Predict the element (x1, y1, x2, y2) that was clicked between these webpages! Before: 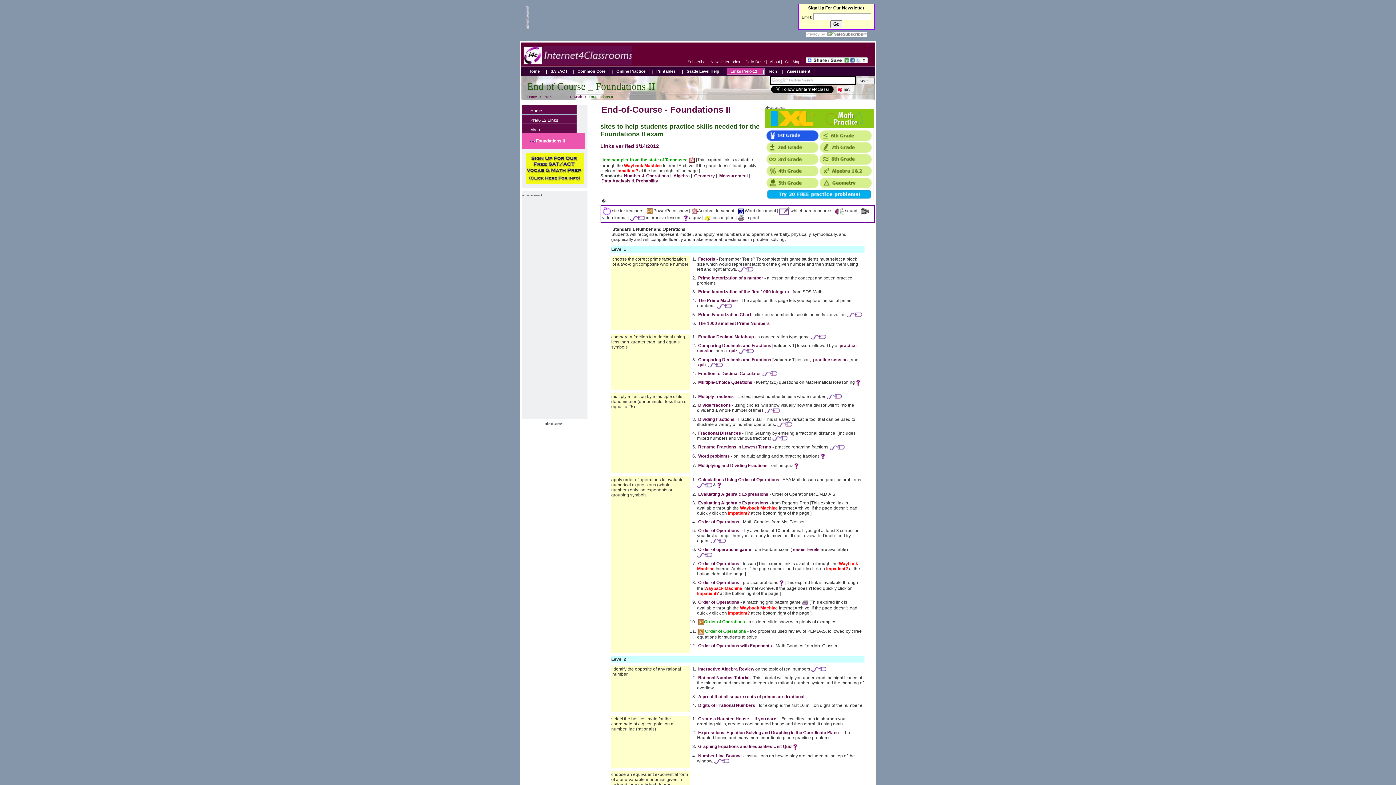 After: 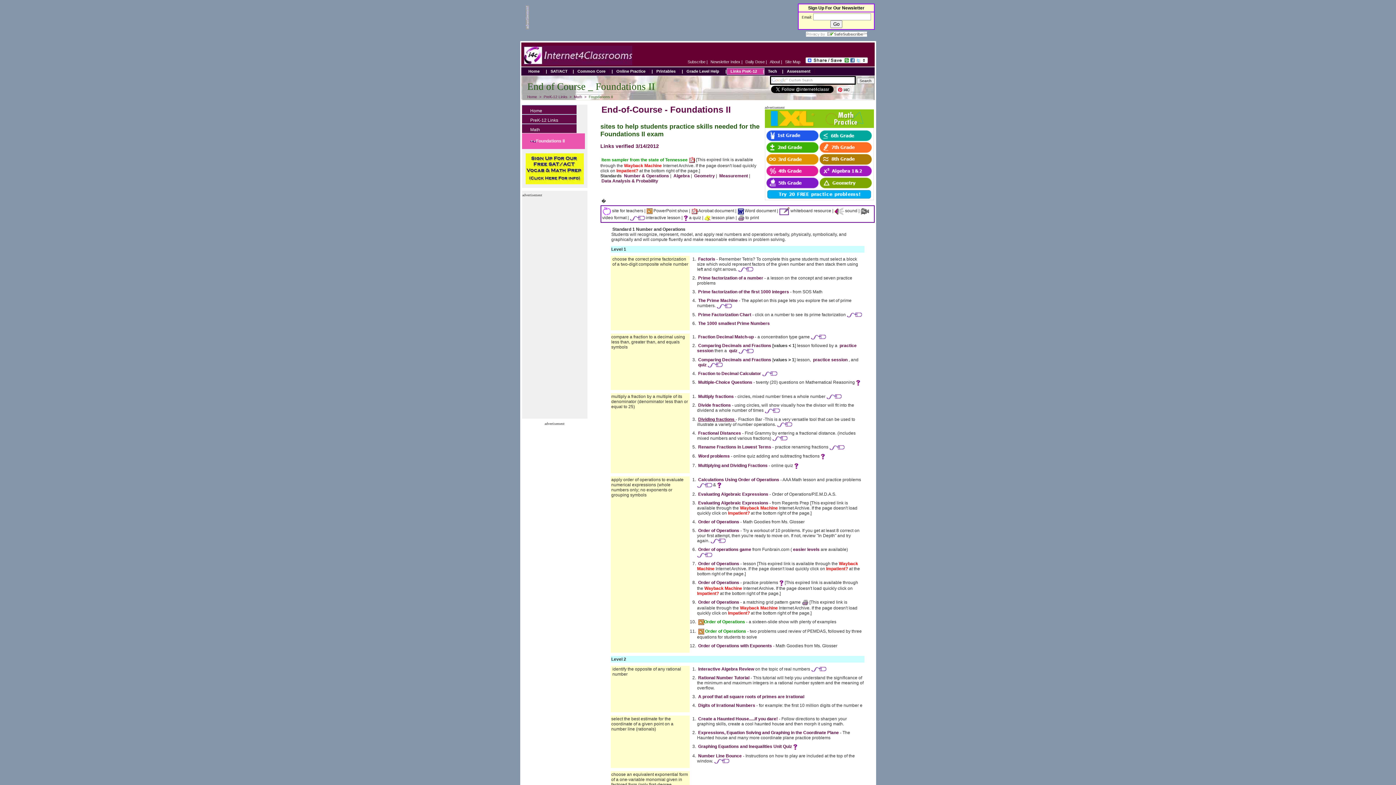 Action: bbox: (698, 416, 735, 422) label: Dividing fractions 